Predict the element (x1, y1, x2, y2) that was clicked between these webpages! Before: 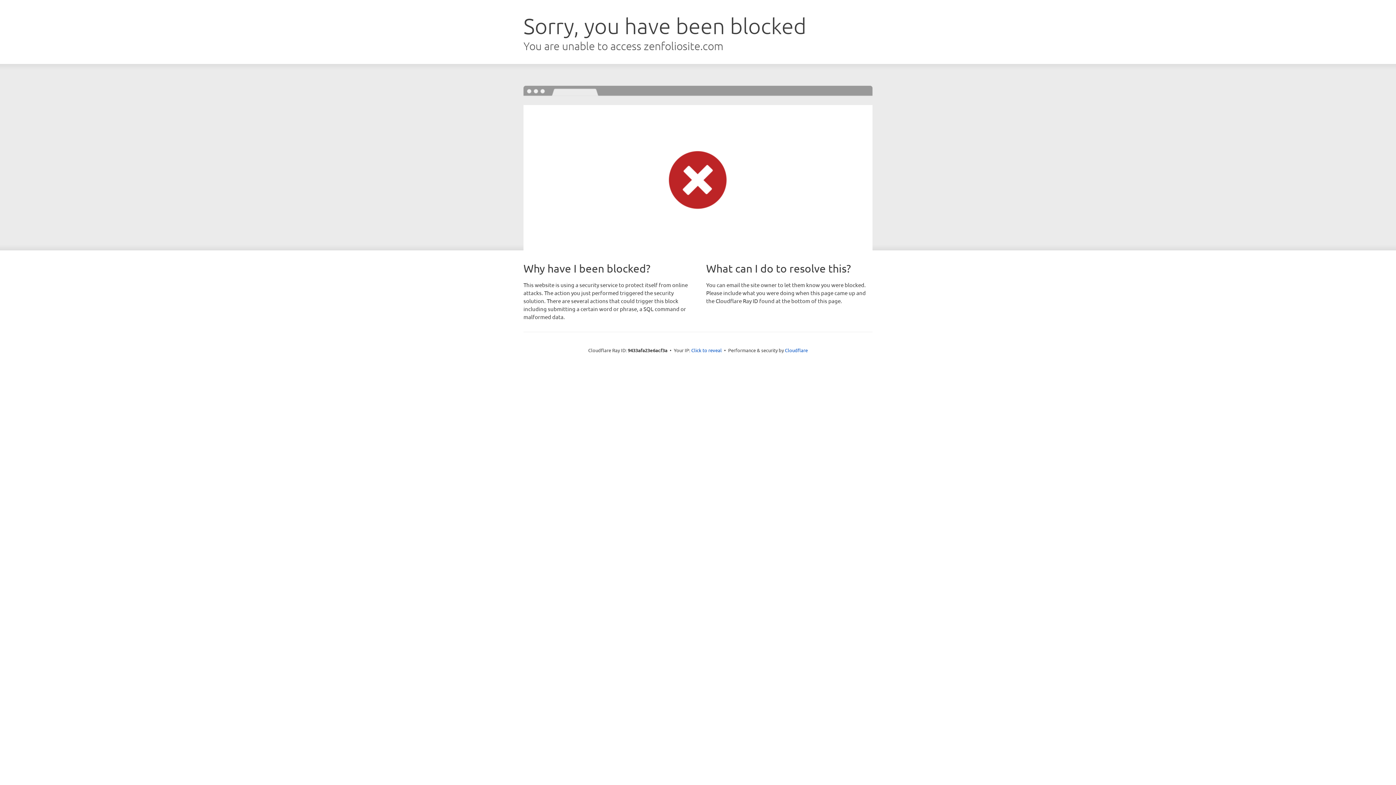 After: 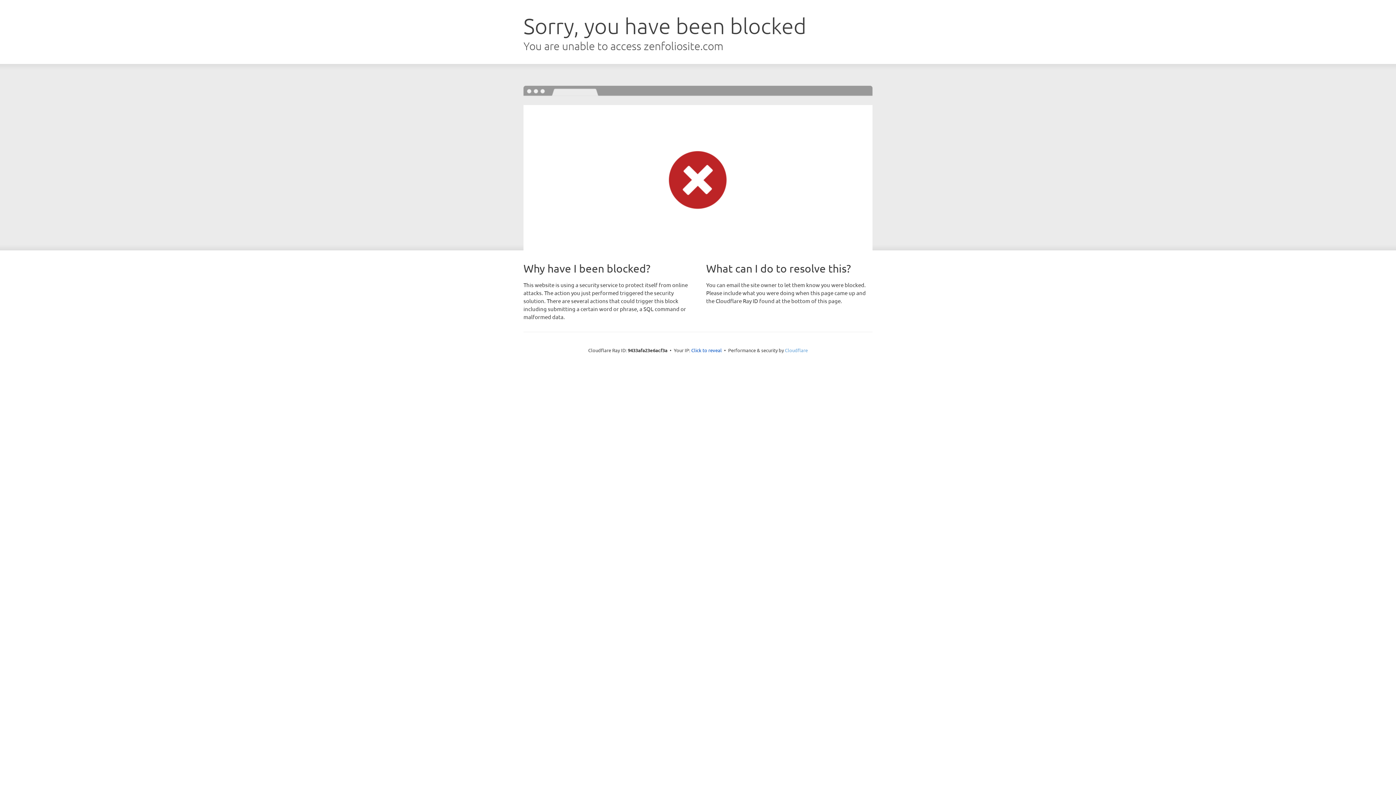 Action: bbox: (785, 347, 808, 353) label: Cloudflare